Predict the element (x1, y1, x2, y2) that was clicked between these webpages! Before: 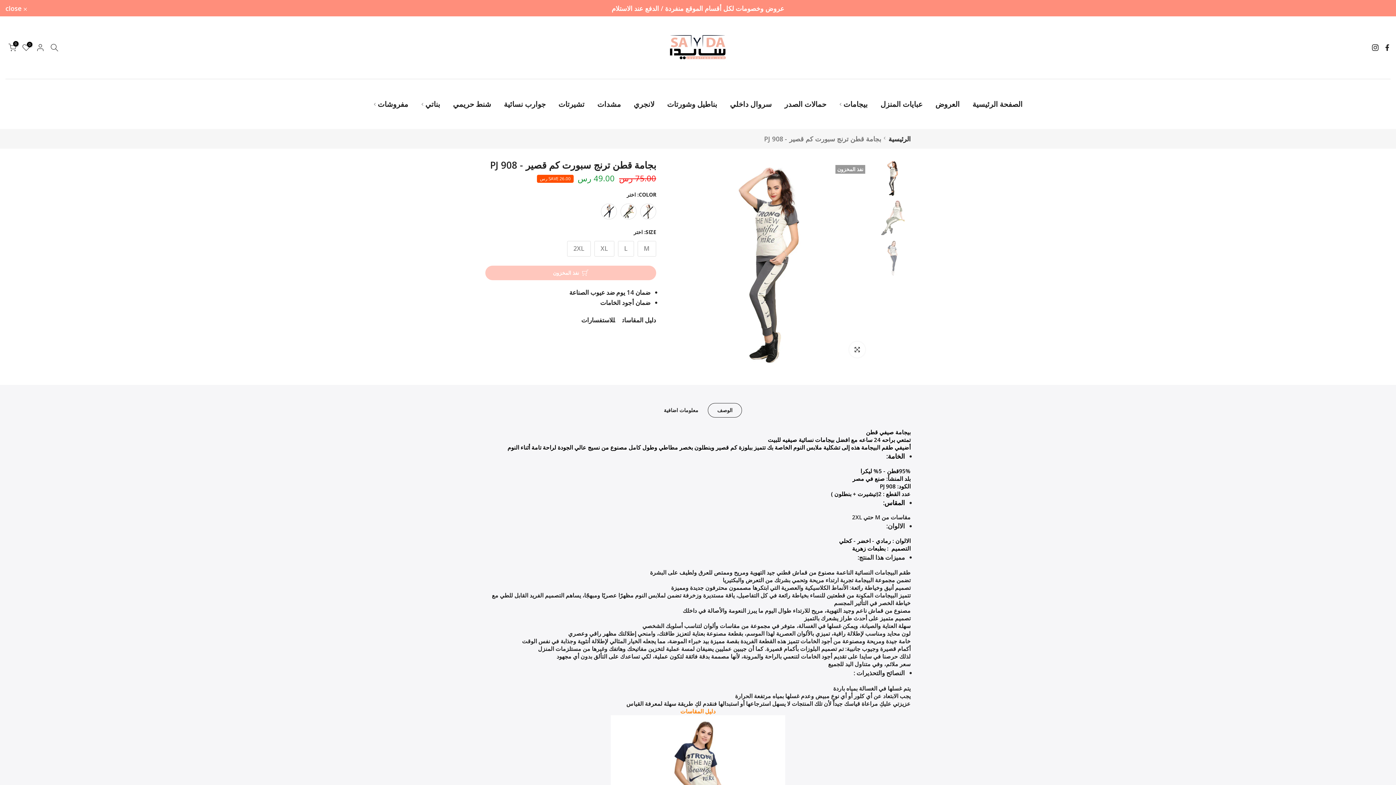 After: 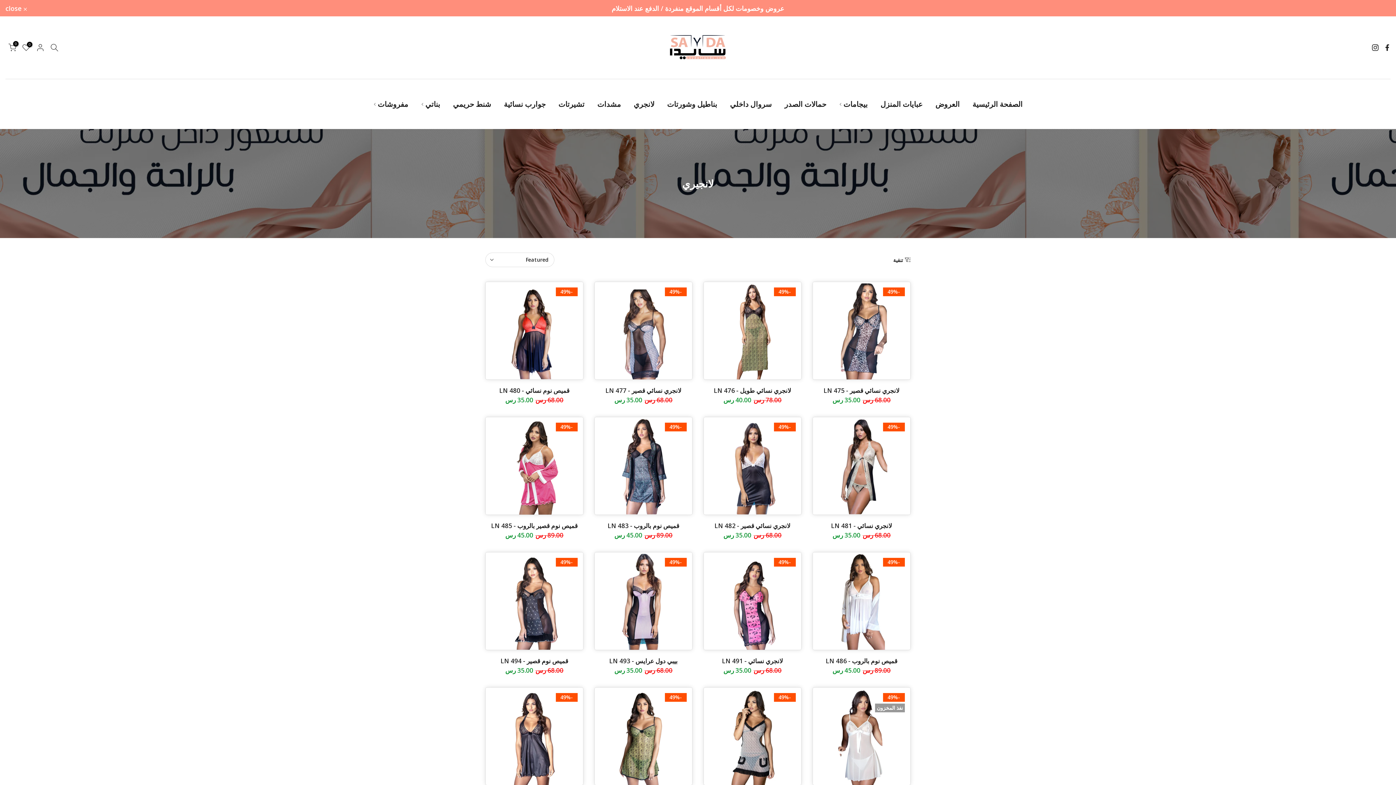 Action: bbox: (627, 98, 660, 109) label: لانجري